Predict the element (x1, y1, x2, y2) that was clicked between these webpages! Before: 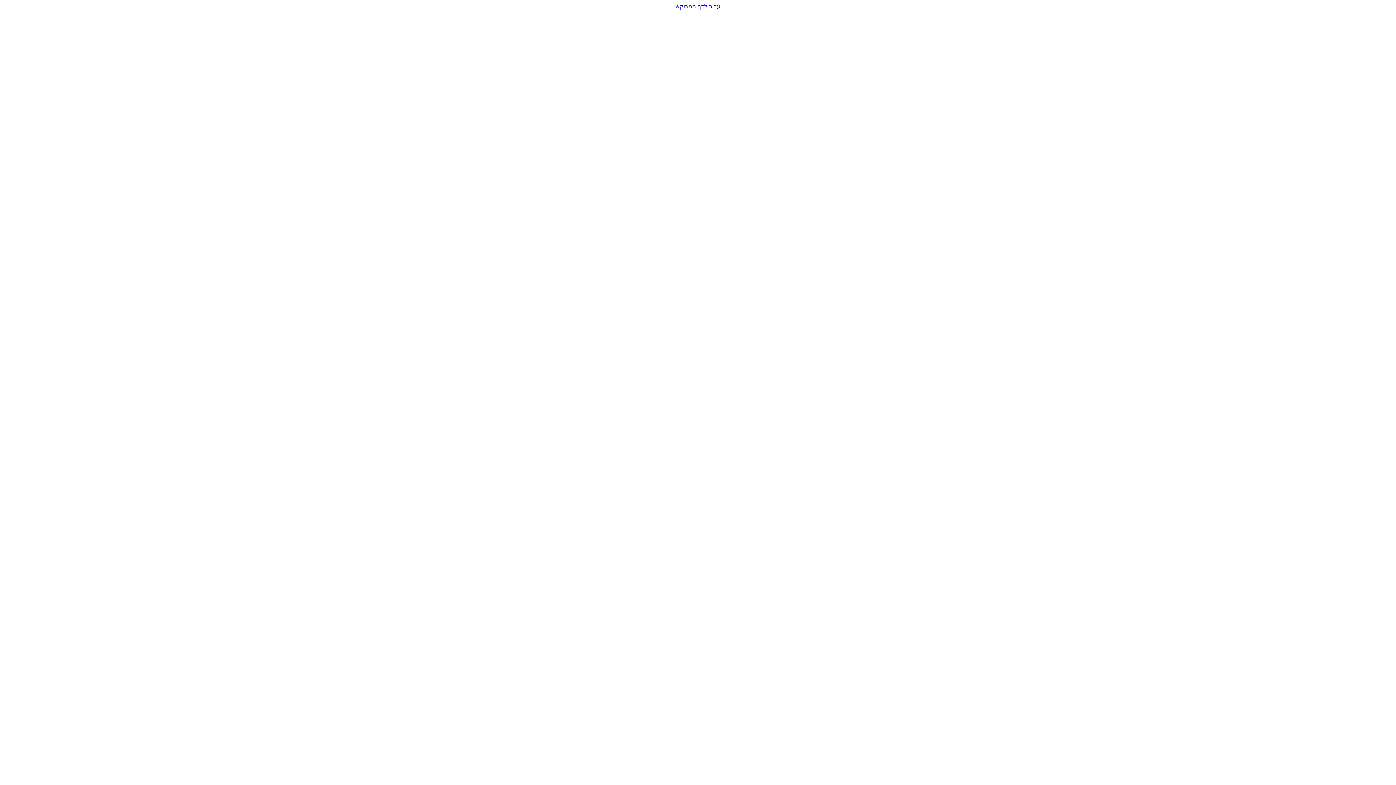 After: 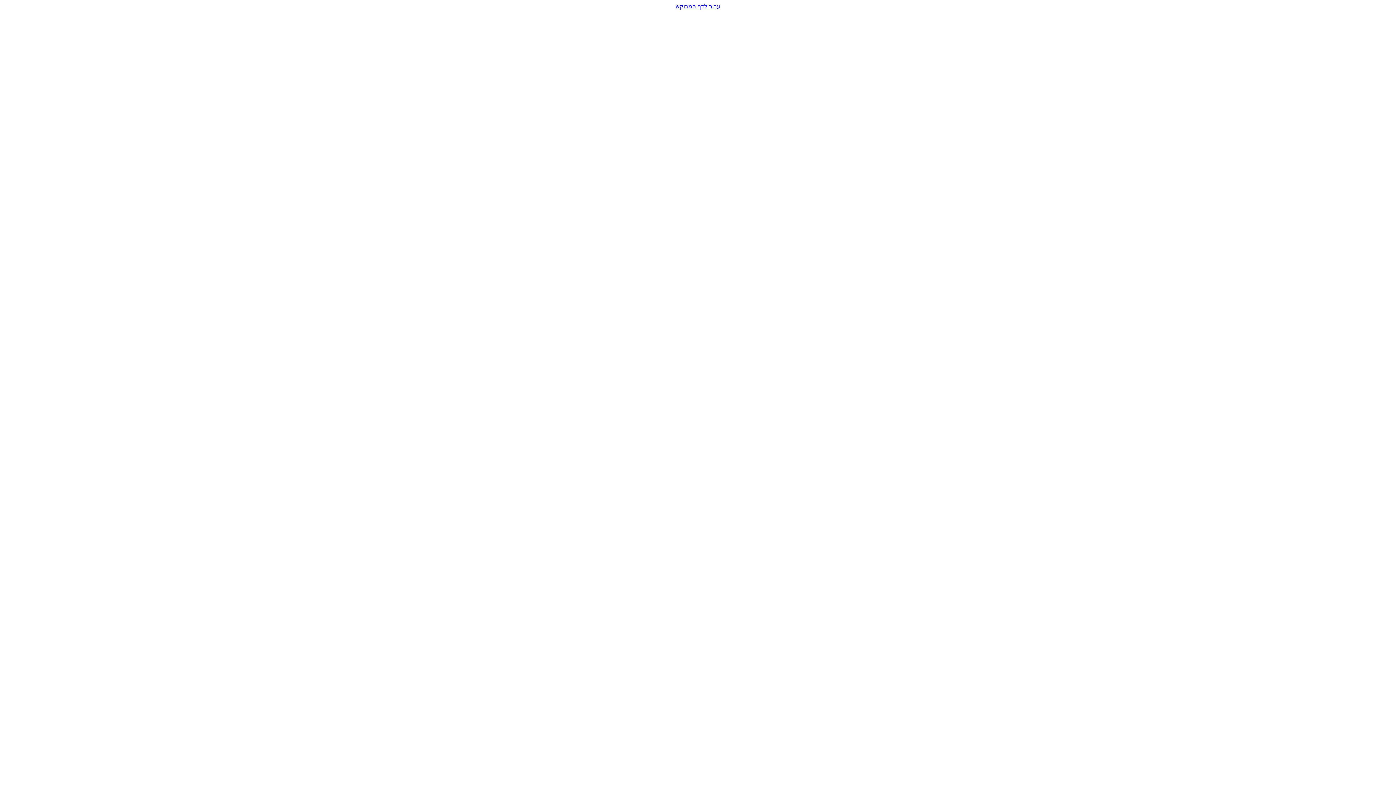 Action: bbox: (2, 2, 1393, 9) label: עבור לדף המבוקש